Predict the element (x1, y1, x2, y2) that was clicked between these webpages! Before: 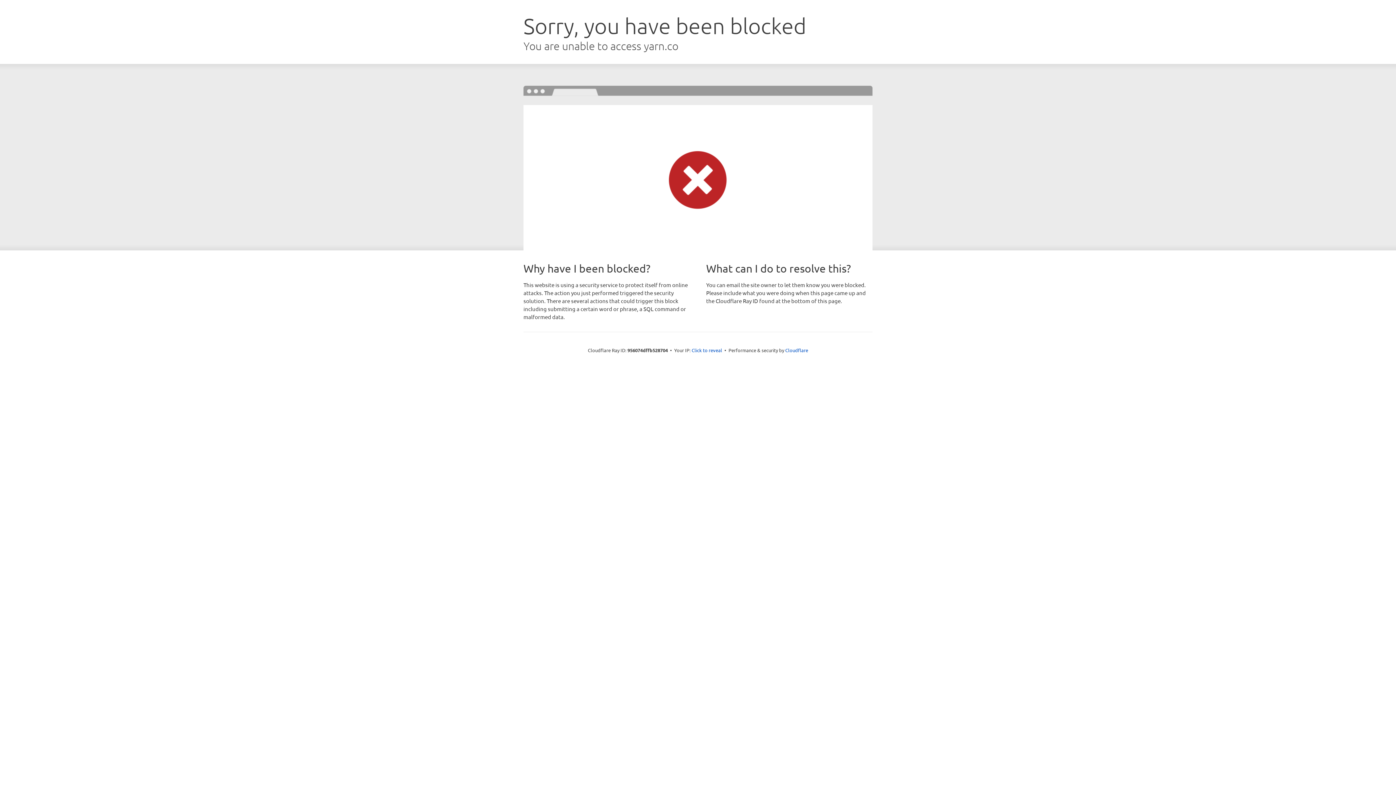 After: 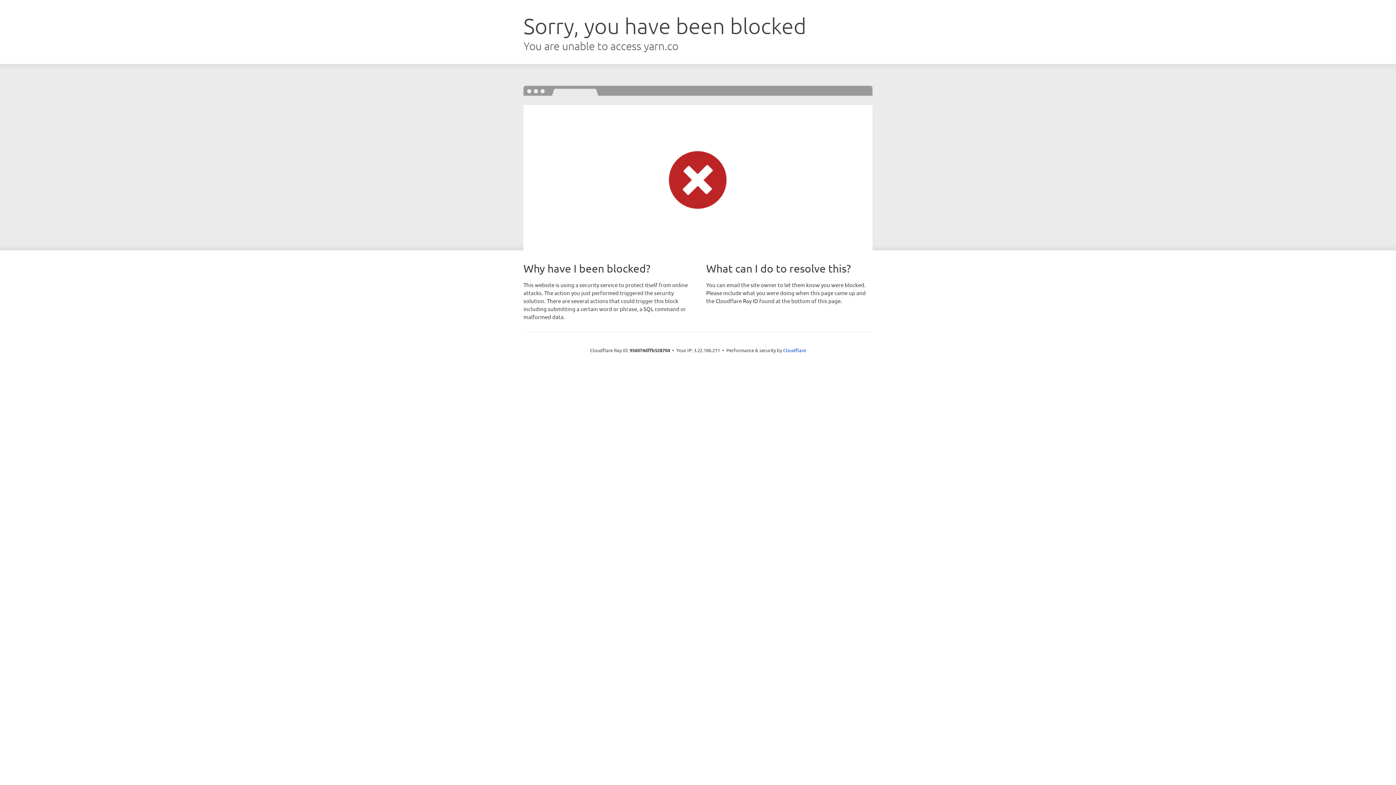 Action: bbox: (691, 346, 722, 353) label: Click to reveal